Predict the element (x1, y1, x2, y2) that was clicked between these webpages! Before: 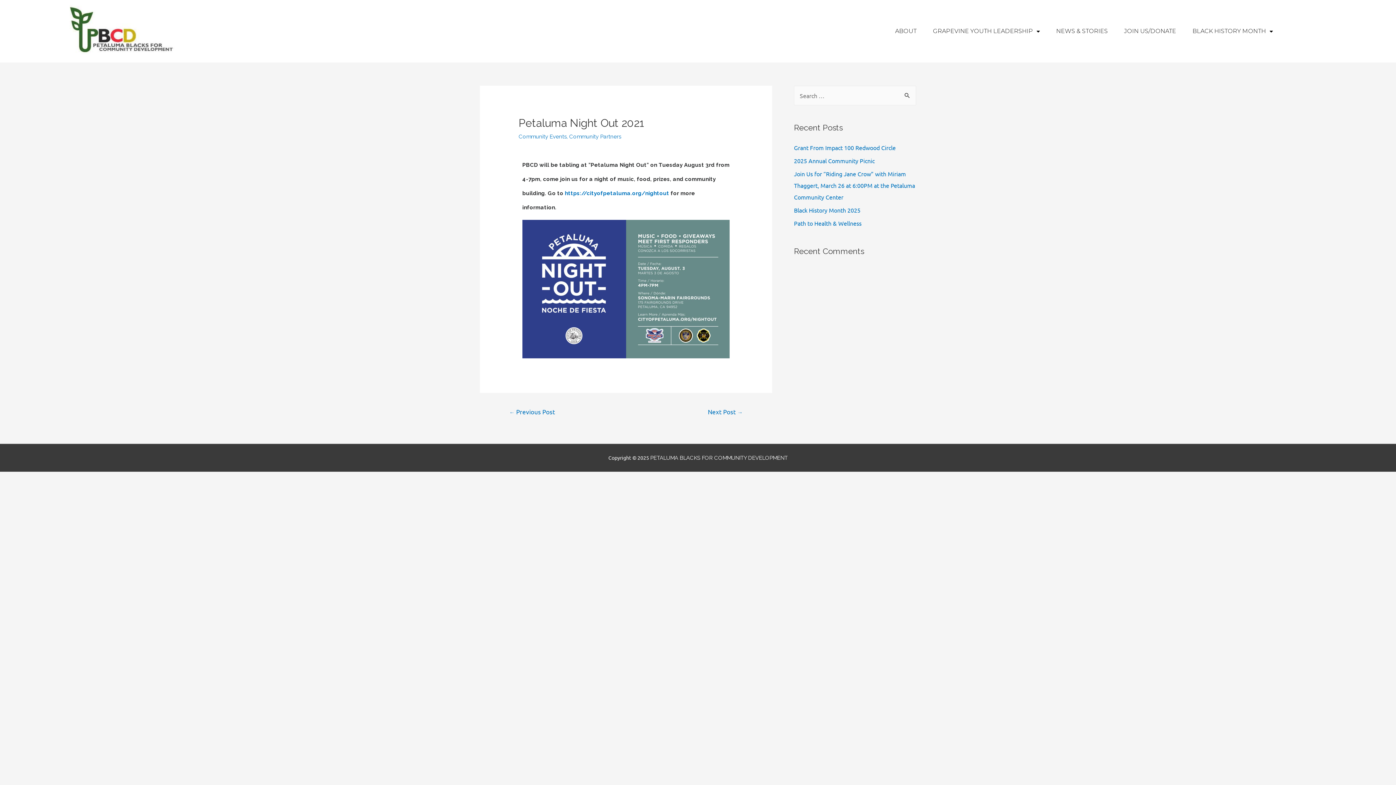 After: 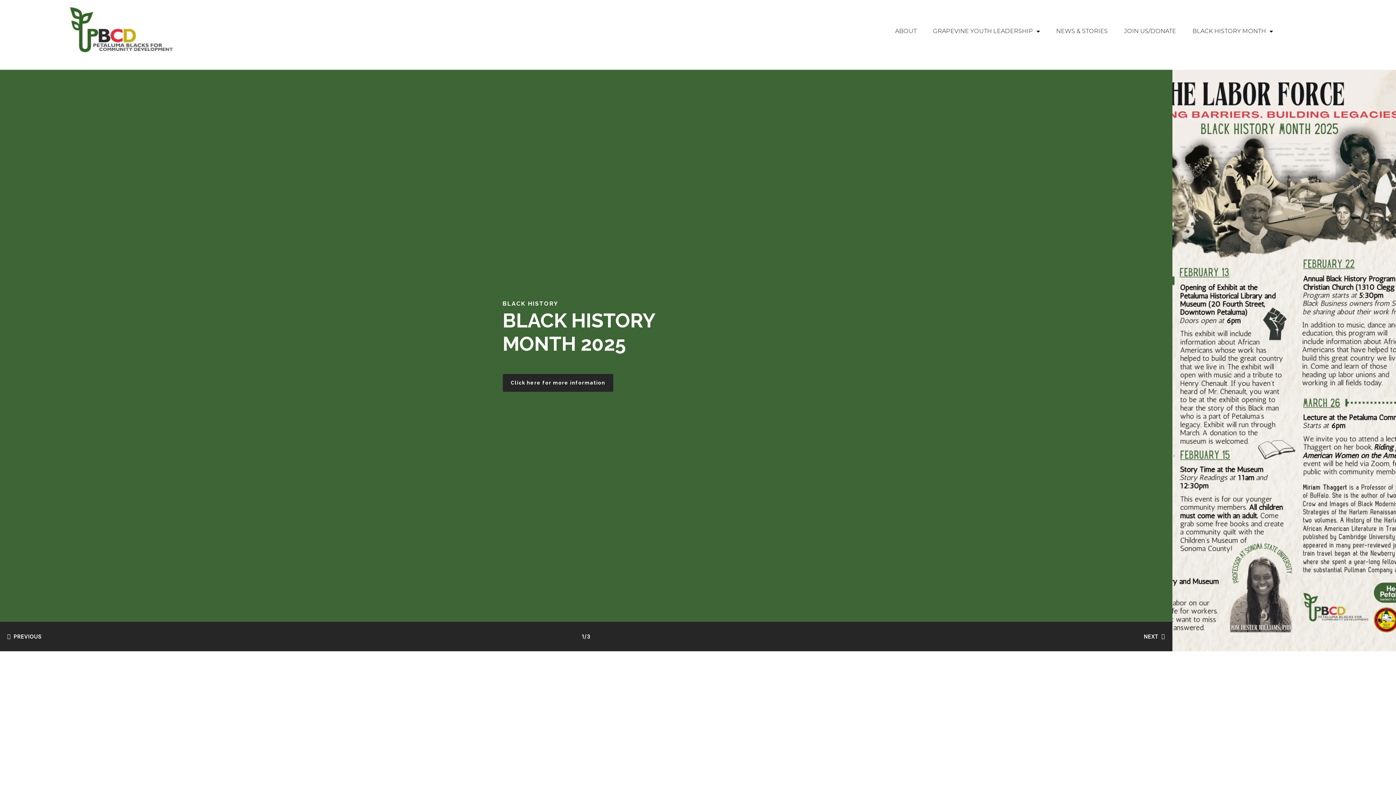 Action: bbox: (69, 0, 176, 62)